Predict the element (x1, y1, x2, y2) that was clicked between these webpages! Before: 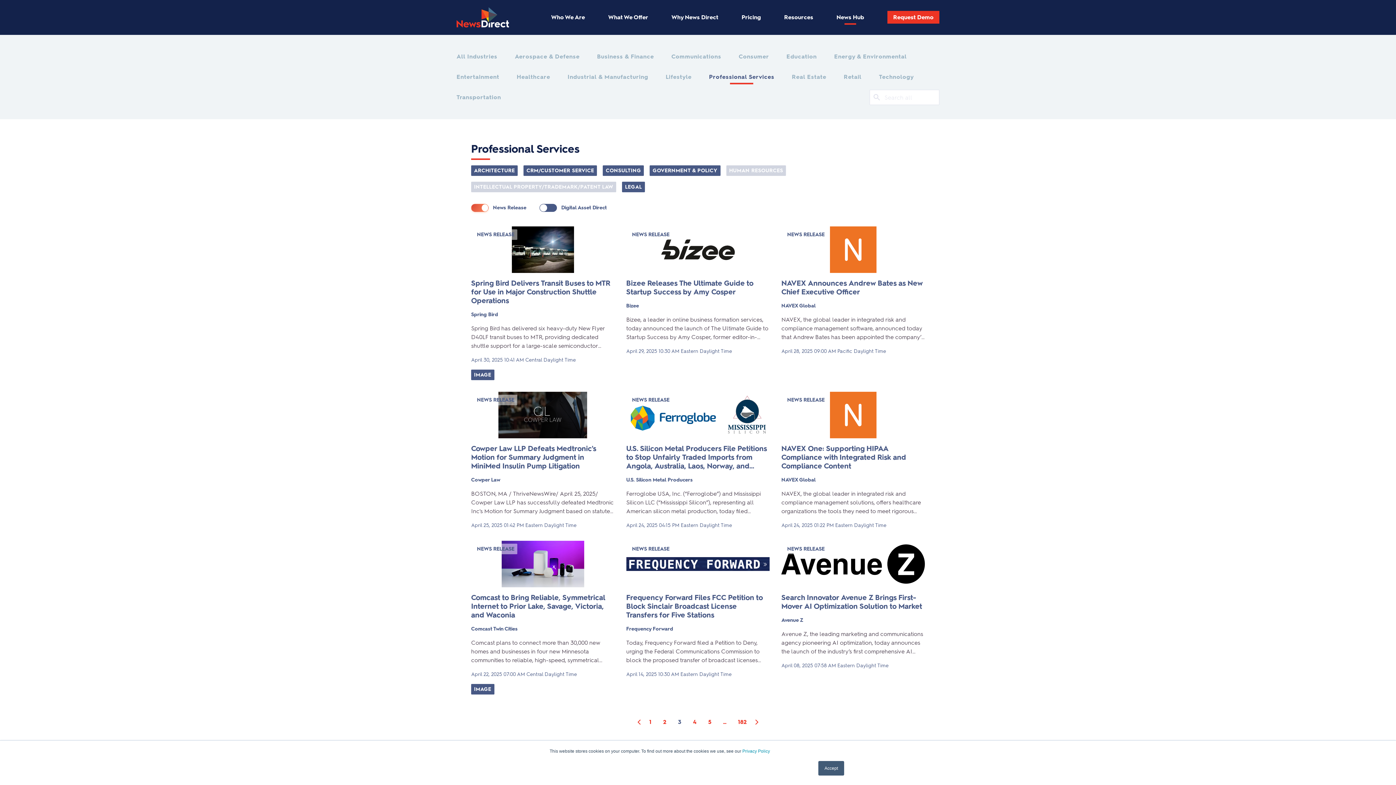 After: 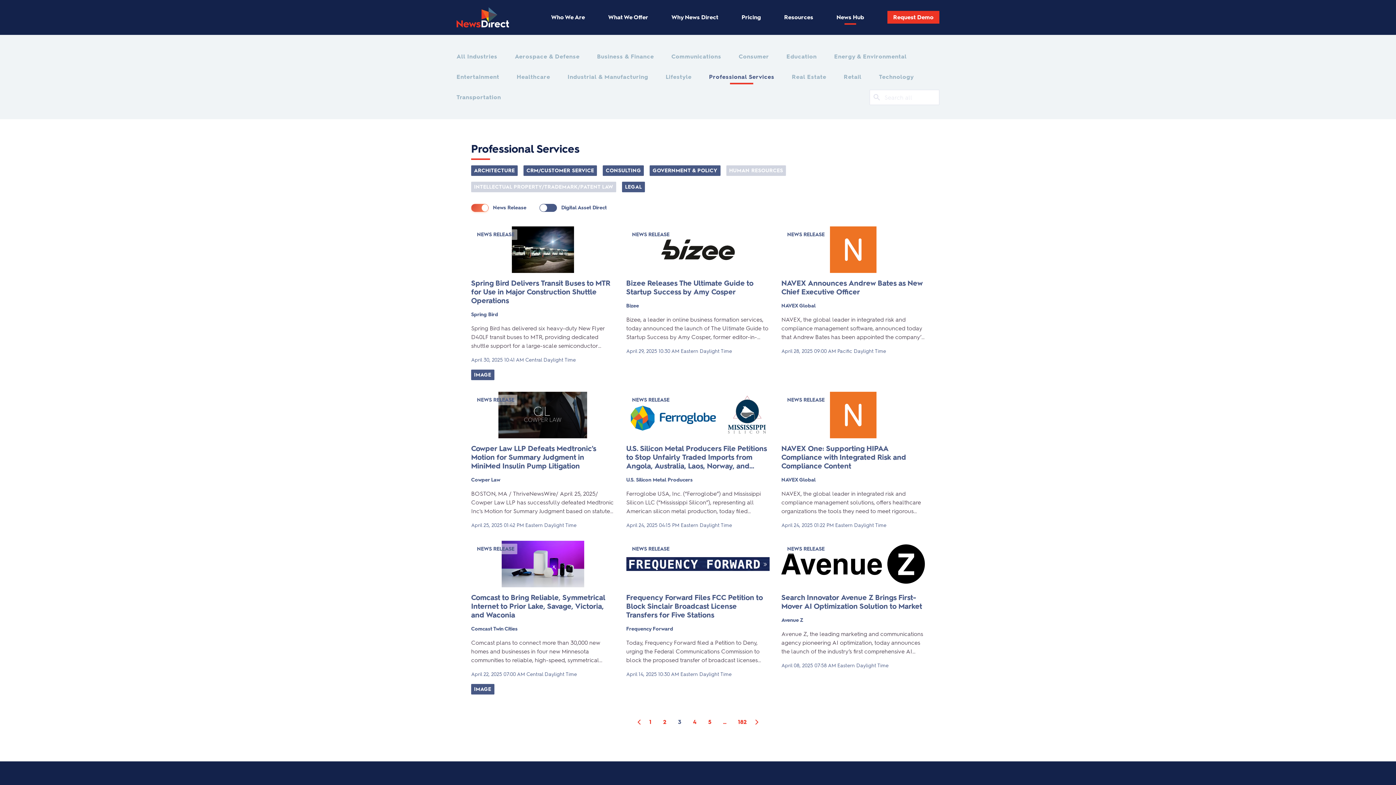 Action: bbox: (818, 761, 844, 776) label: Accept